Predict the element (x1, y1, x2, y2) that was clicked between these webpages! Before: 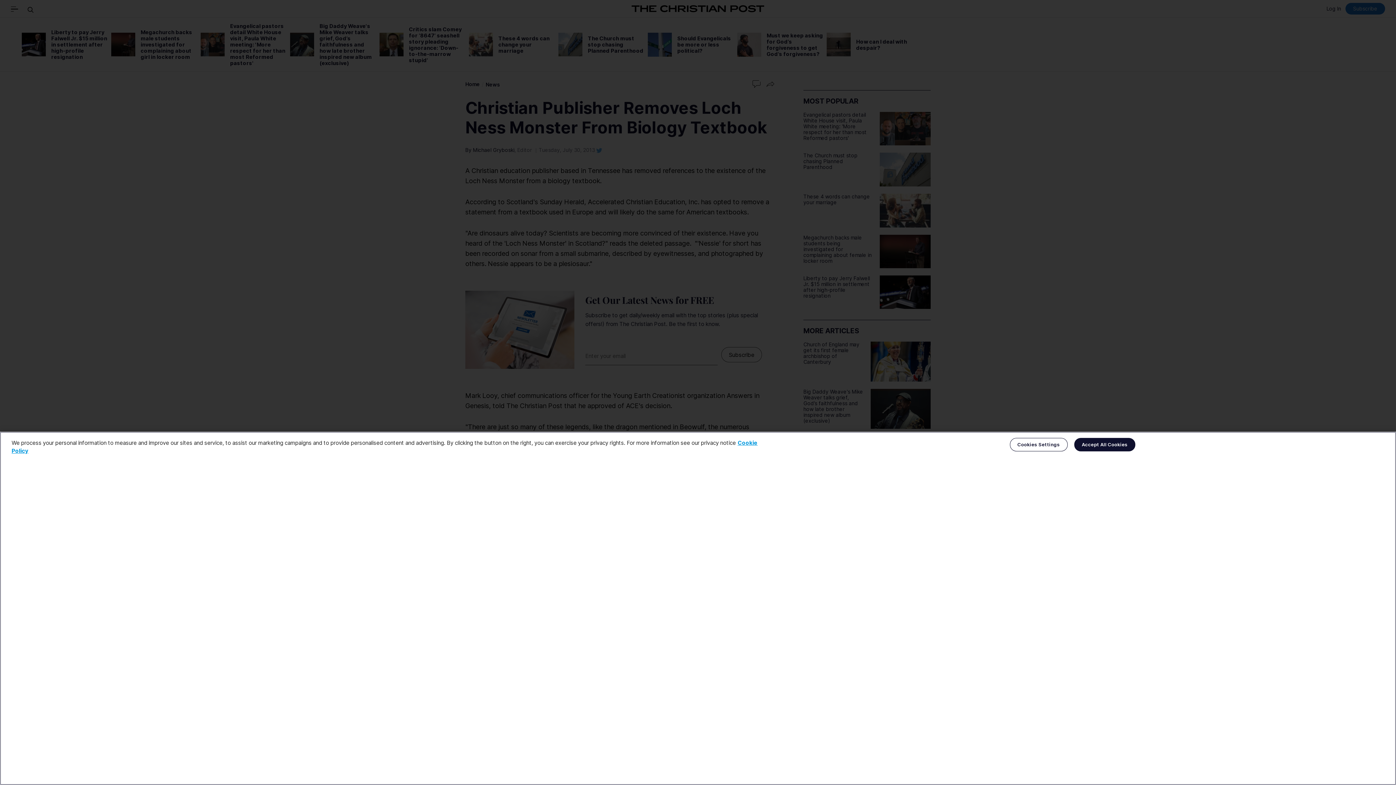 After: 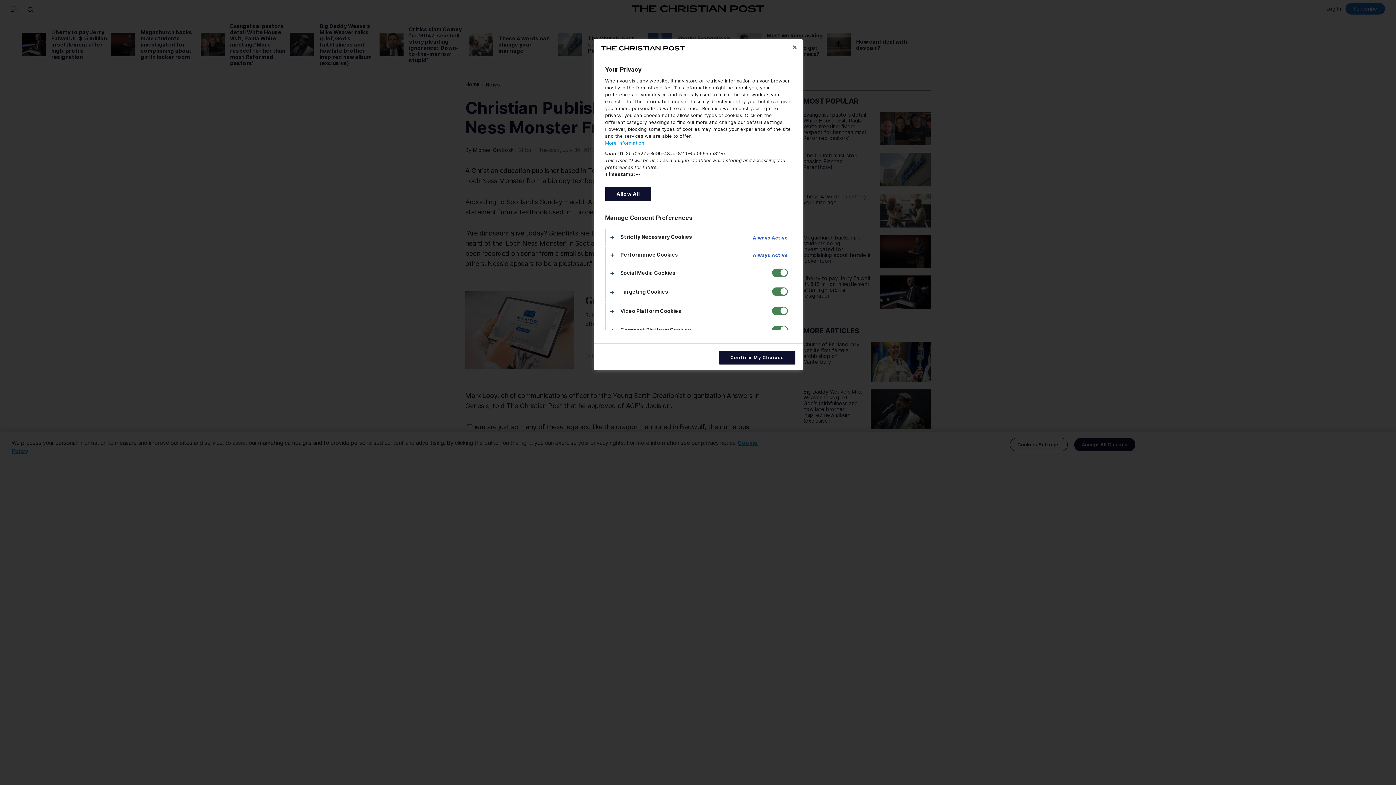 Action: bbox: (1010, 438, 1067, 451) label: Cookies Settings